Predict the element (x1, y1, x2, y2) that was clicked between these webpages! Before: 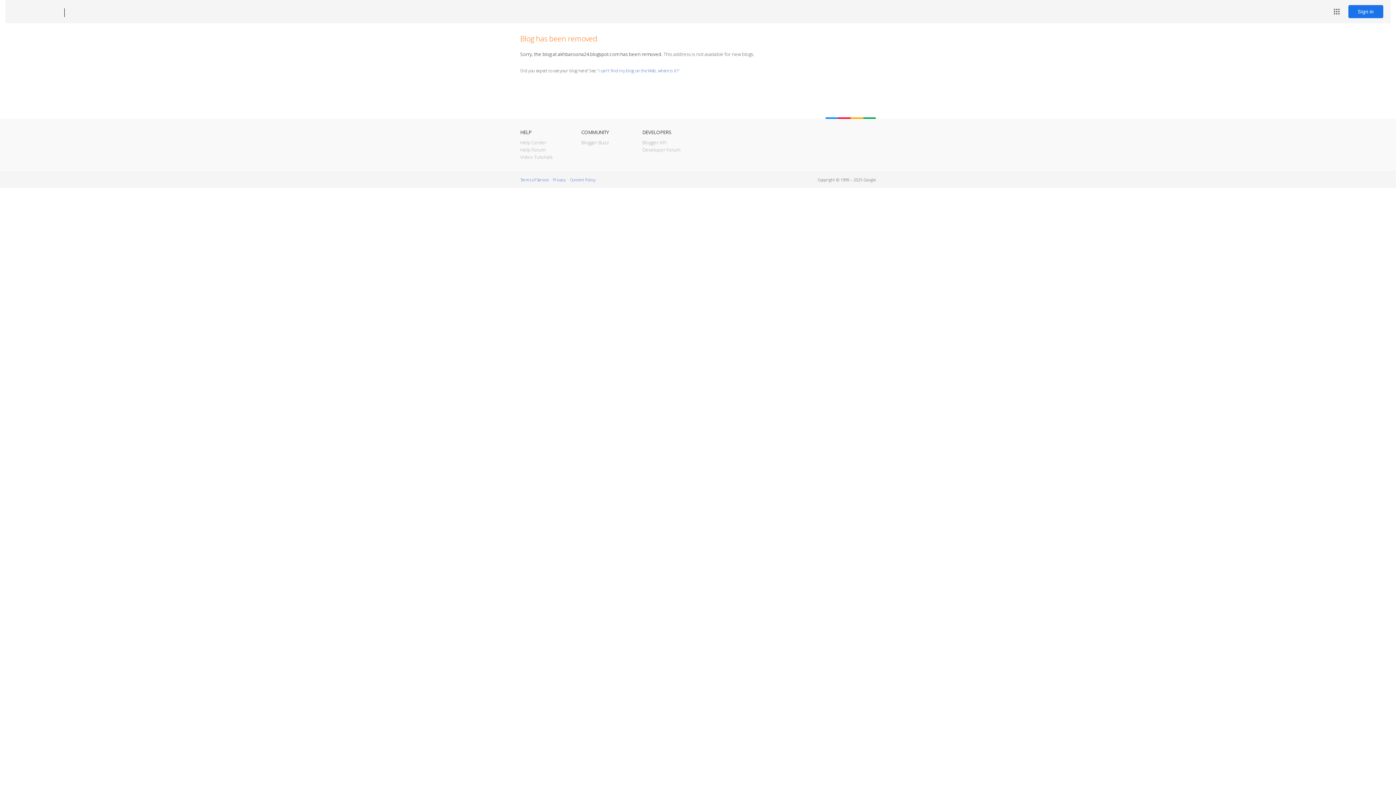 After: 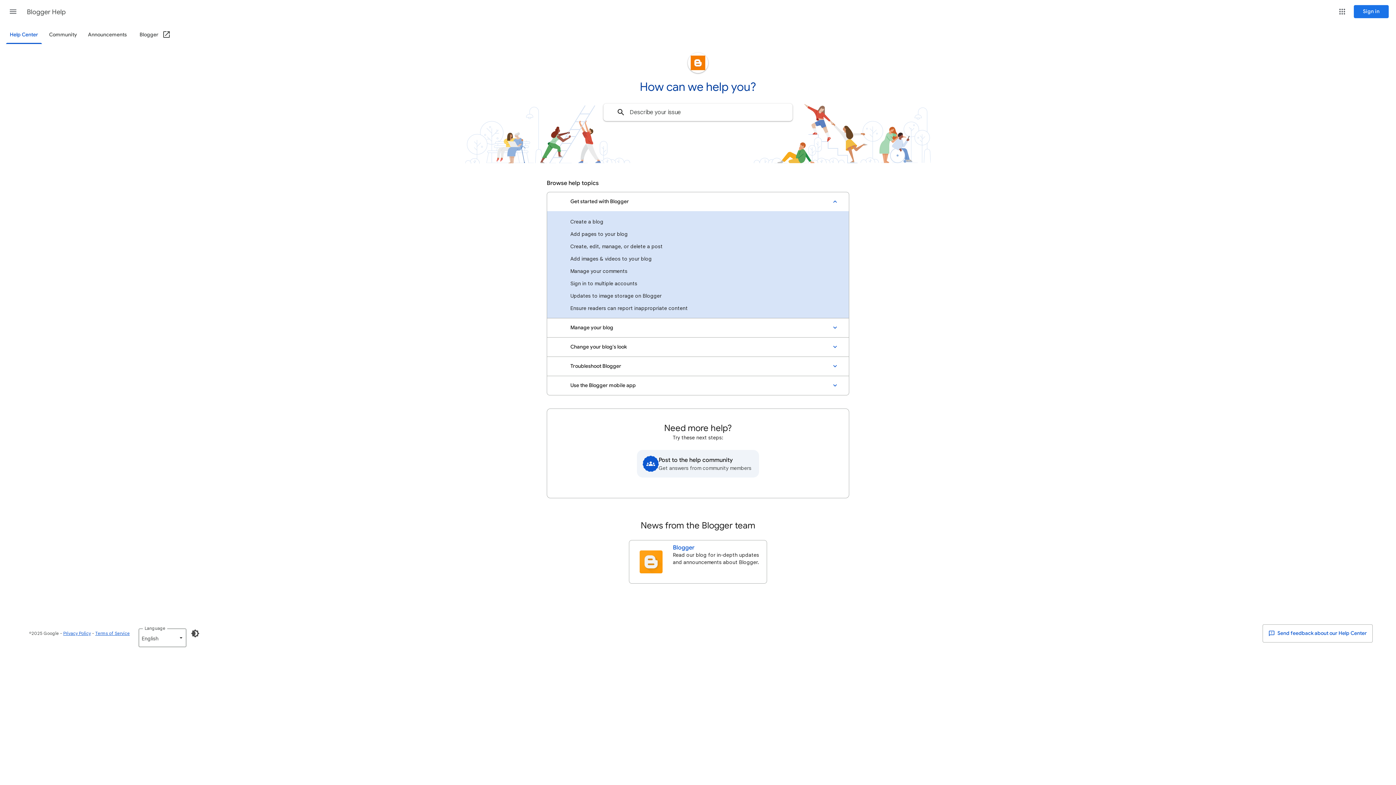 Action: label: Help Center bbox: (520, 139, 546, 145)